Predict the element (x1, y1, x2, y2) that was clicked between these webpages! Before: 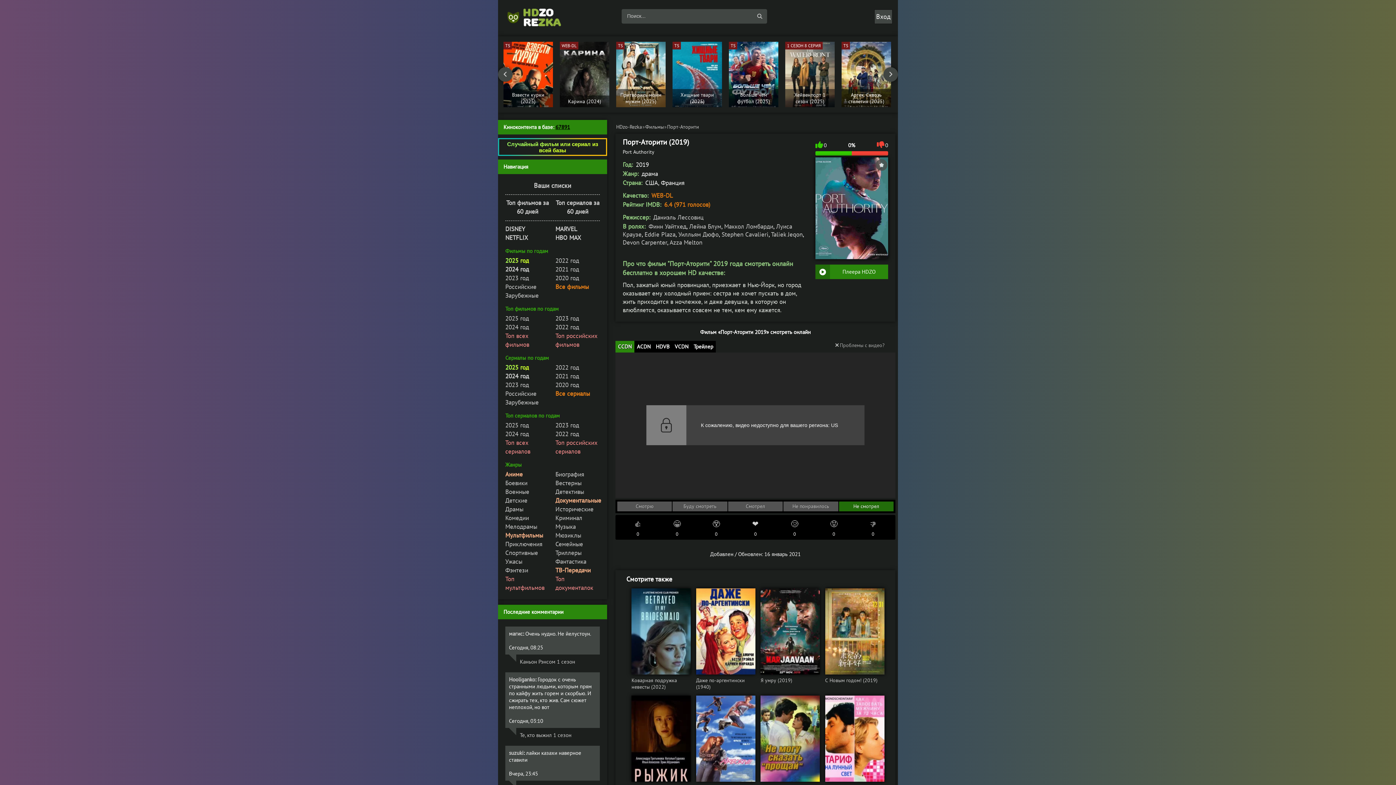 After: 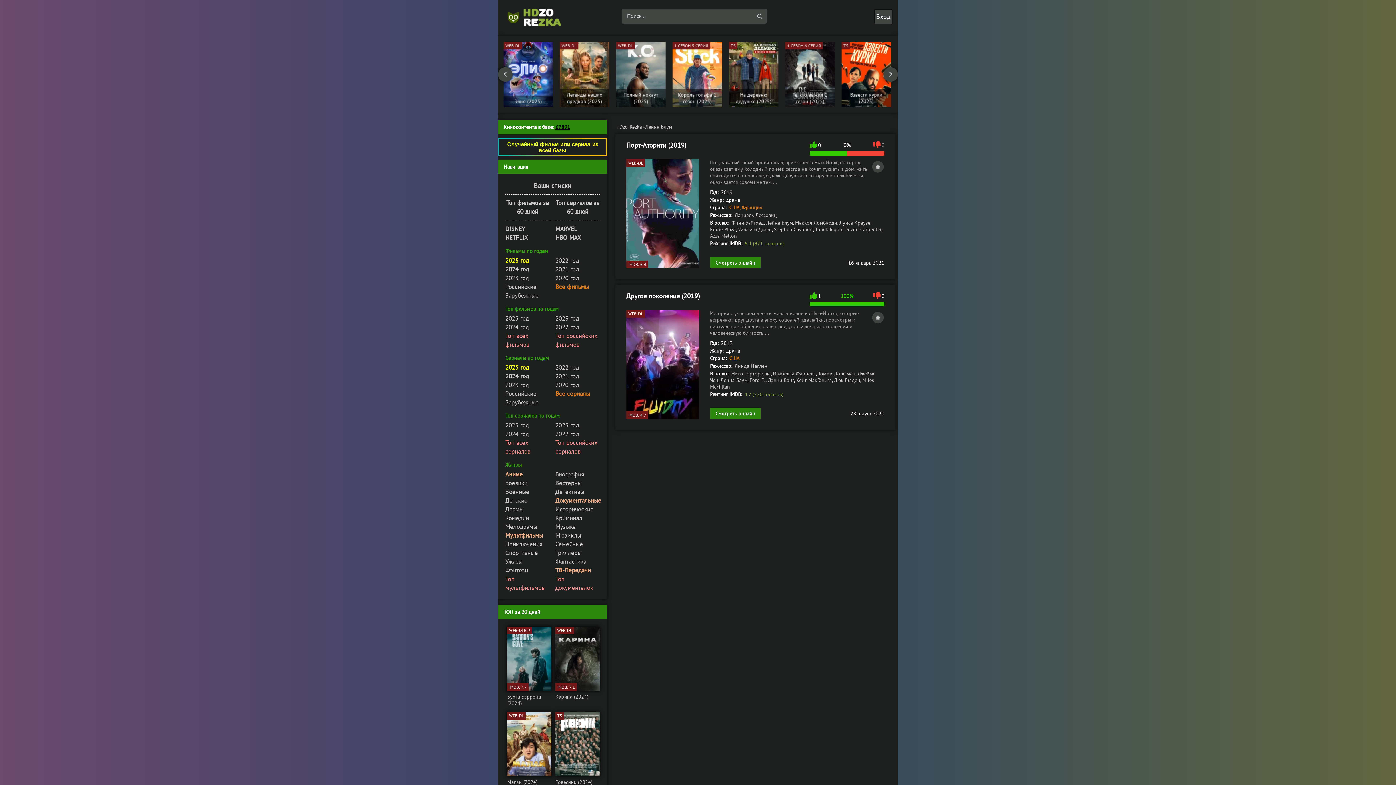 Action: label: Лейна Блум bbox: (689, 222, 721, 230)